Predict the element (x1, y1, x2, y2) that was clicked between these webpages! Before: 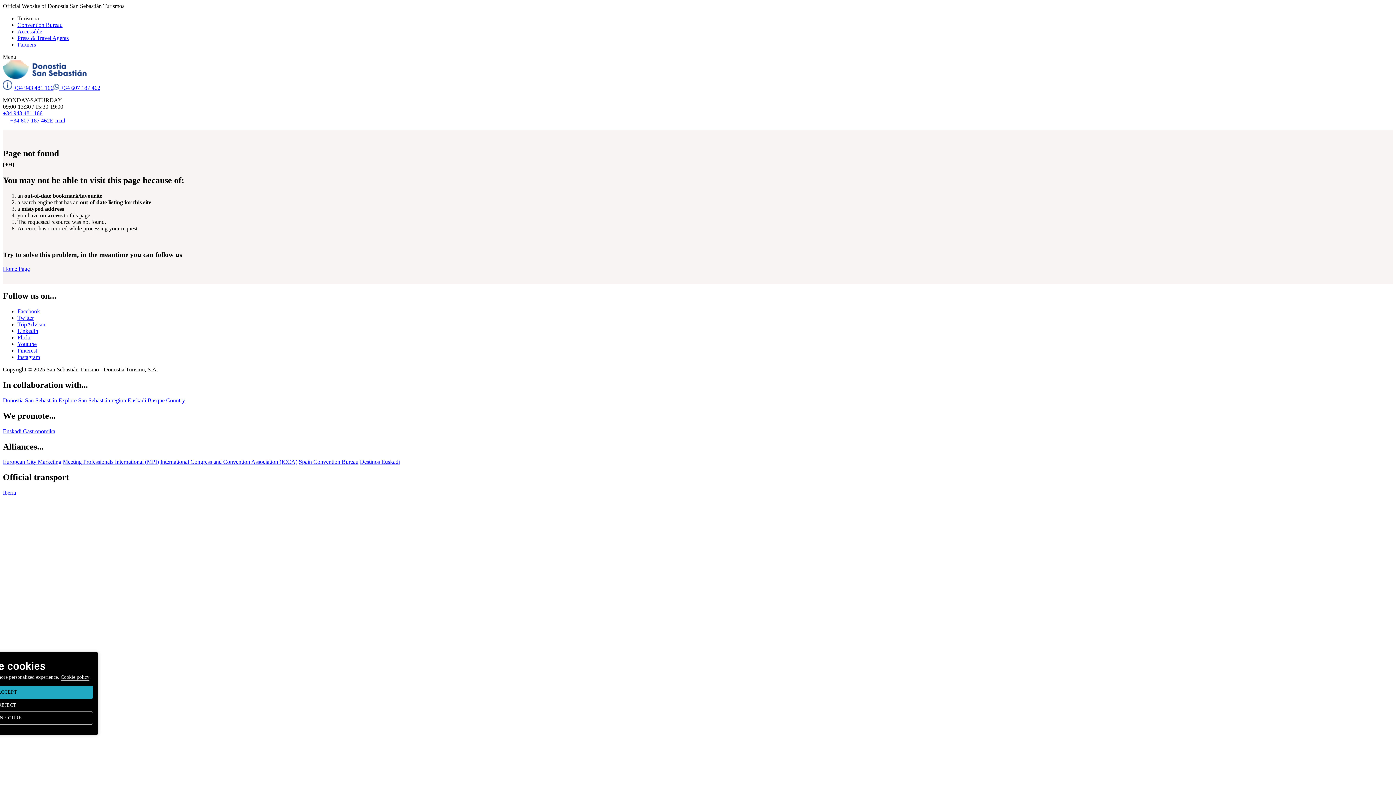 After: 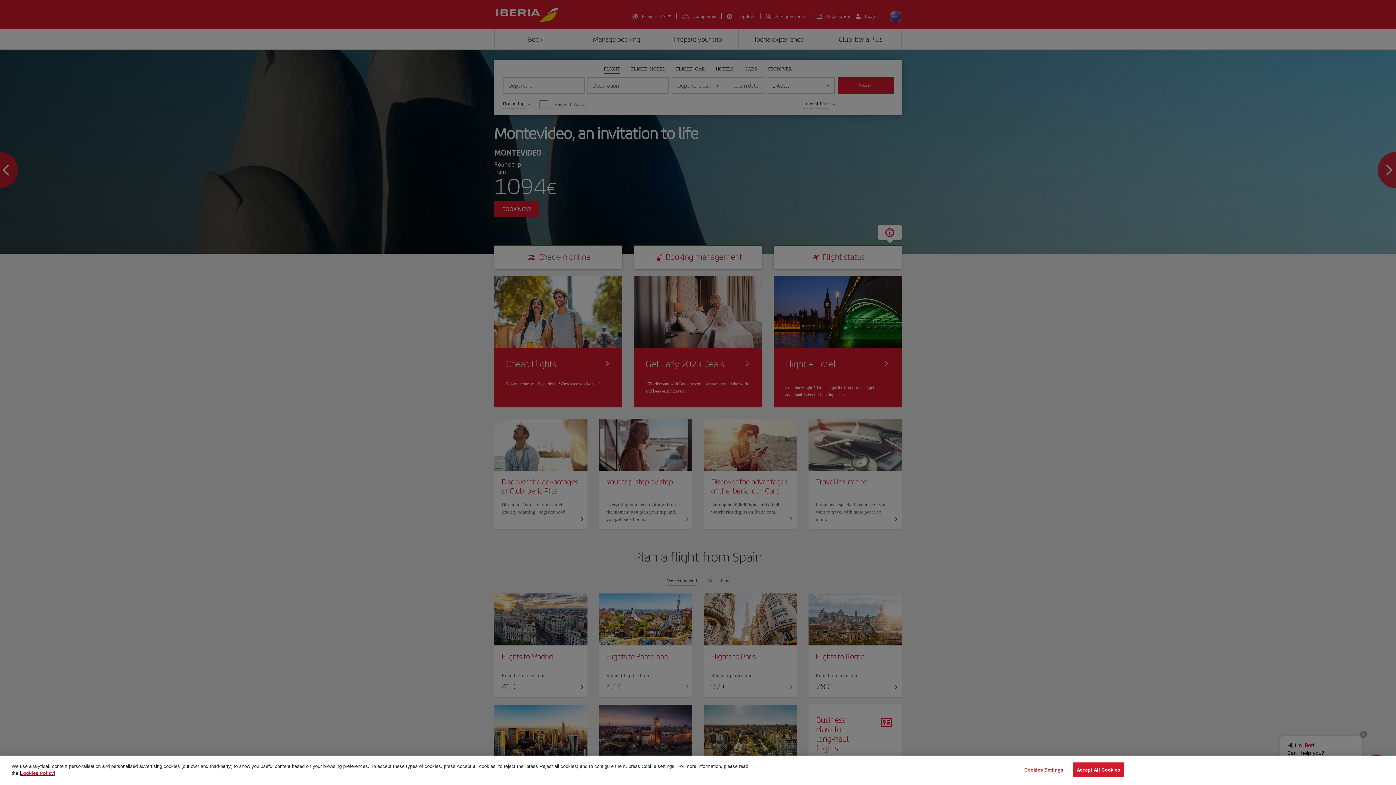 Action: label: Iberia bbox: (2, 489, 16, 496)